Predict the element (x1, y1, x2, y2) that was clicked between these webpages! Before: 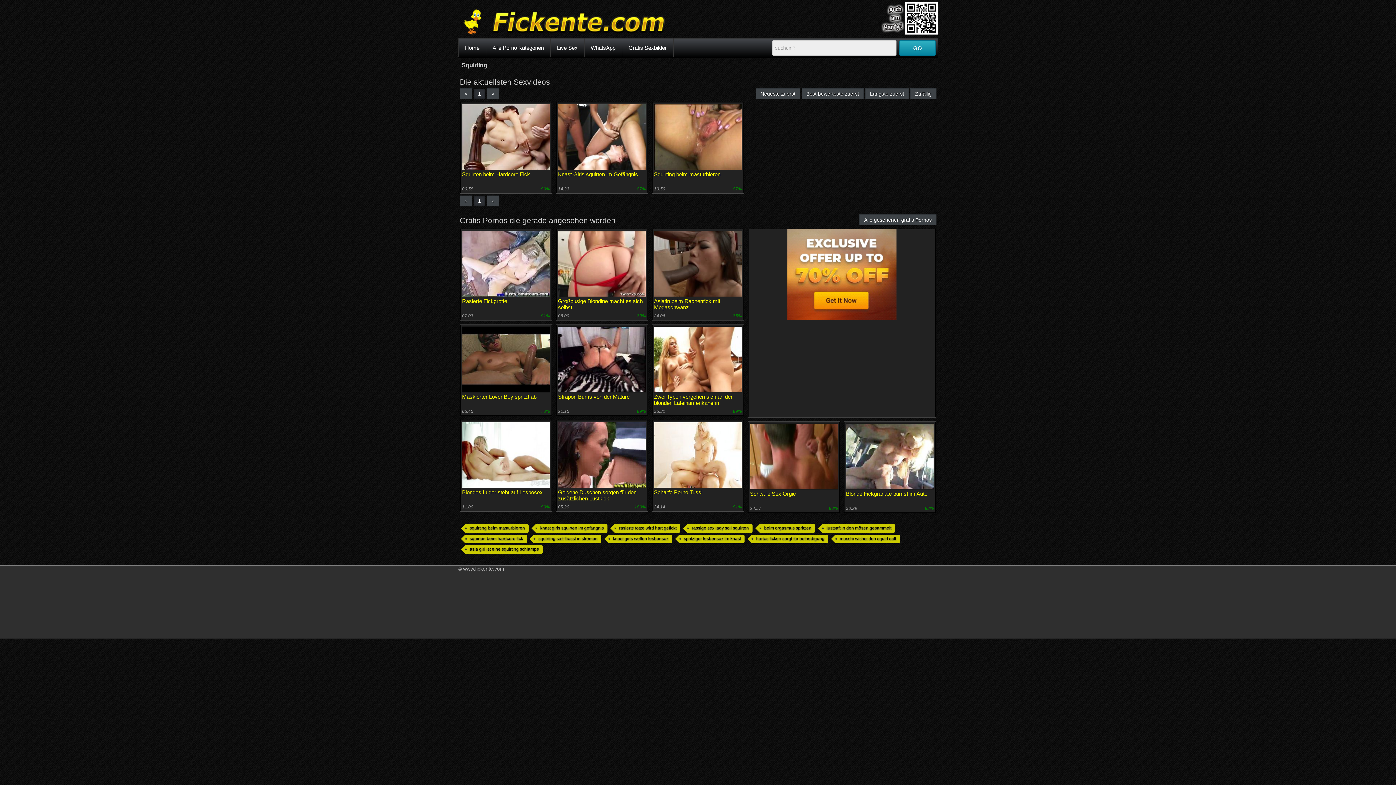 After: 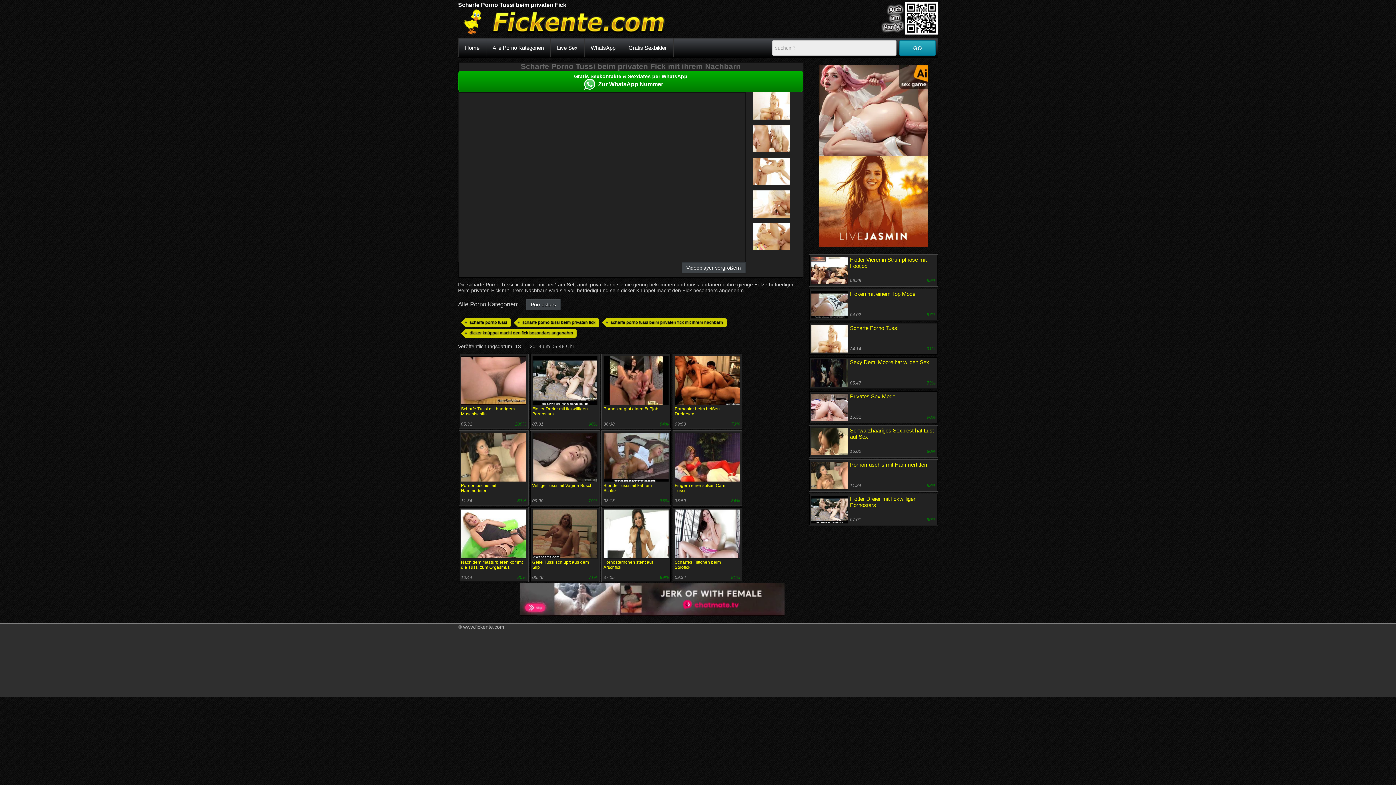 Action: bbox: (654, 483, 742, 489)